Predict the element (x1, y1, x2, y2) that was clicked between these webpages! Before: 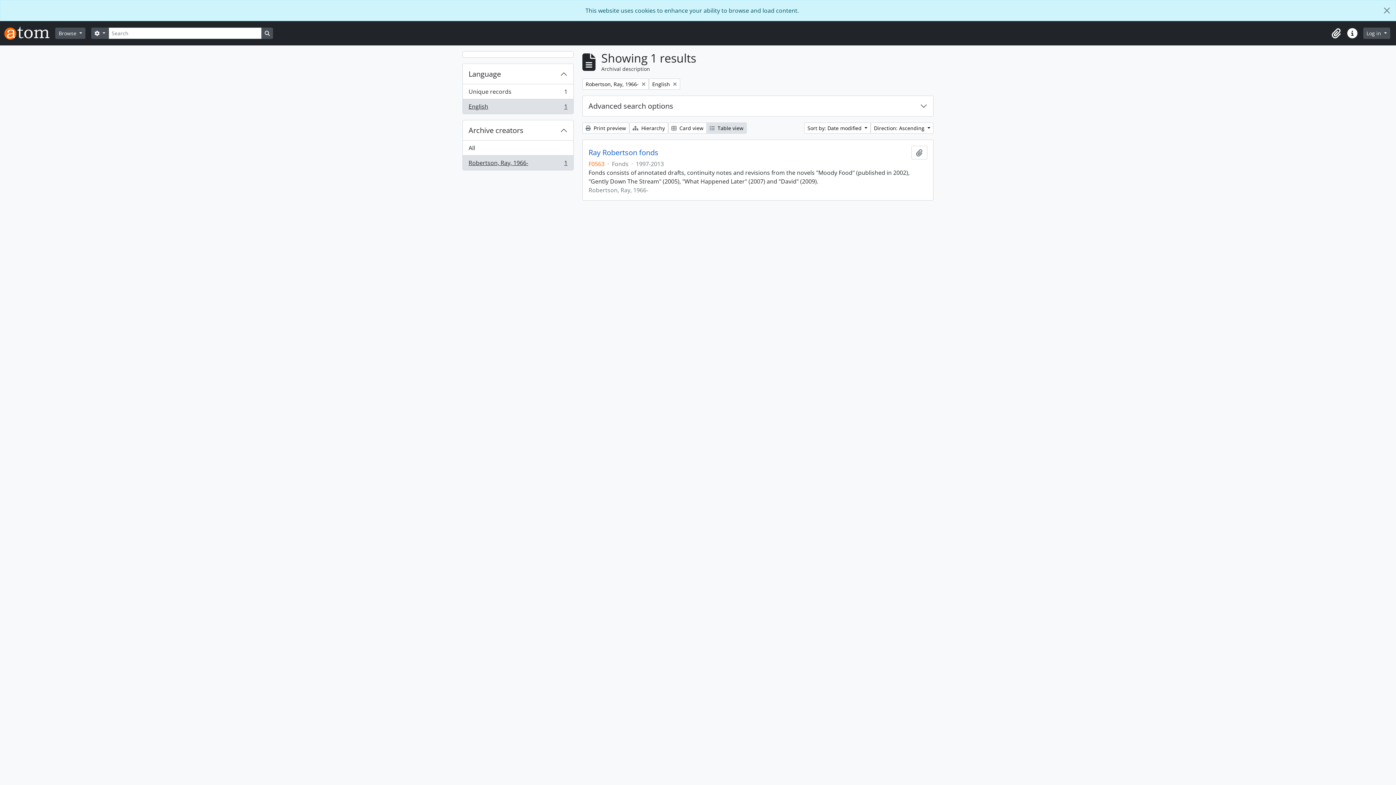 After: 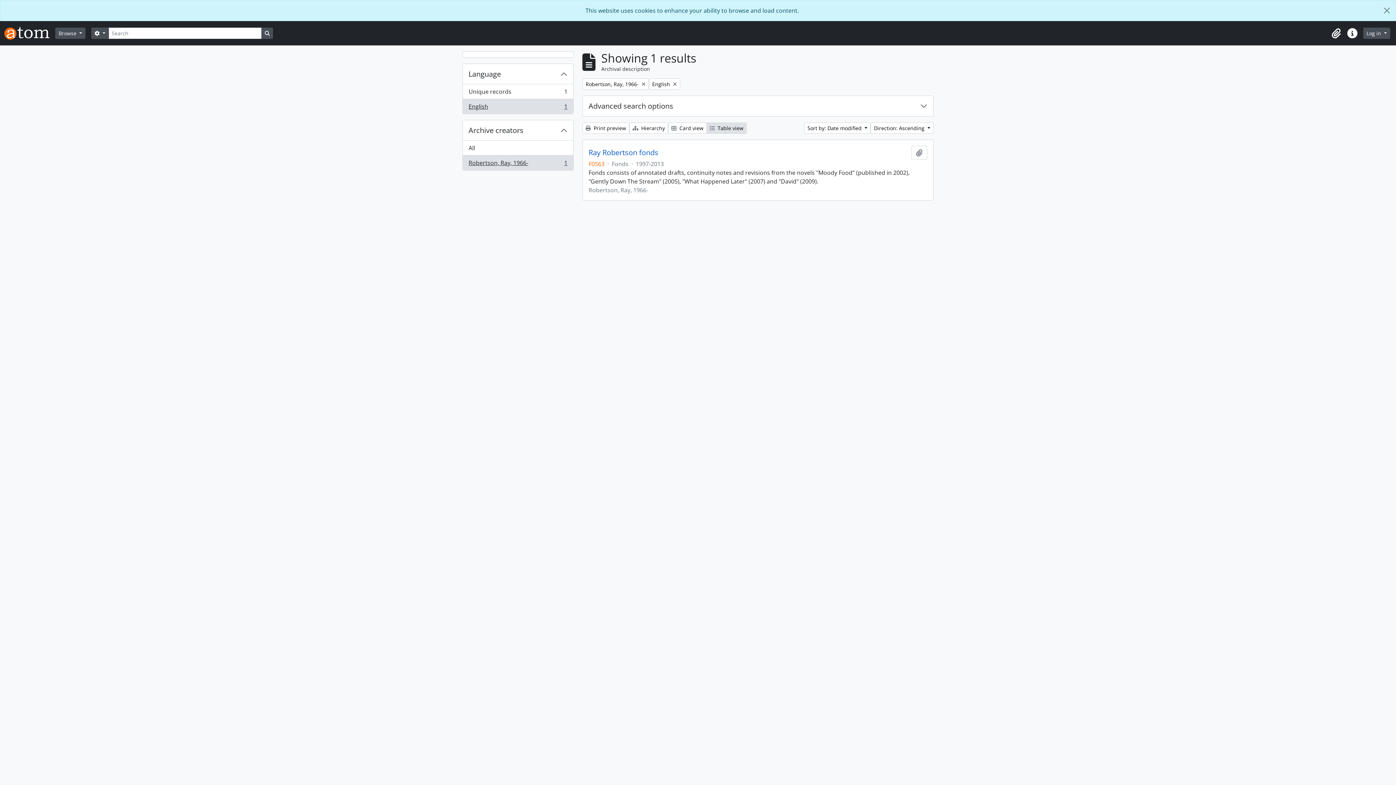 Action: label: English
, 1 results
1 bbox: (462, 98, 573, 113)